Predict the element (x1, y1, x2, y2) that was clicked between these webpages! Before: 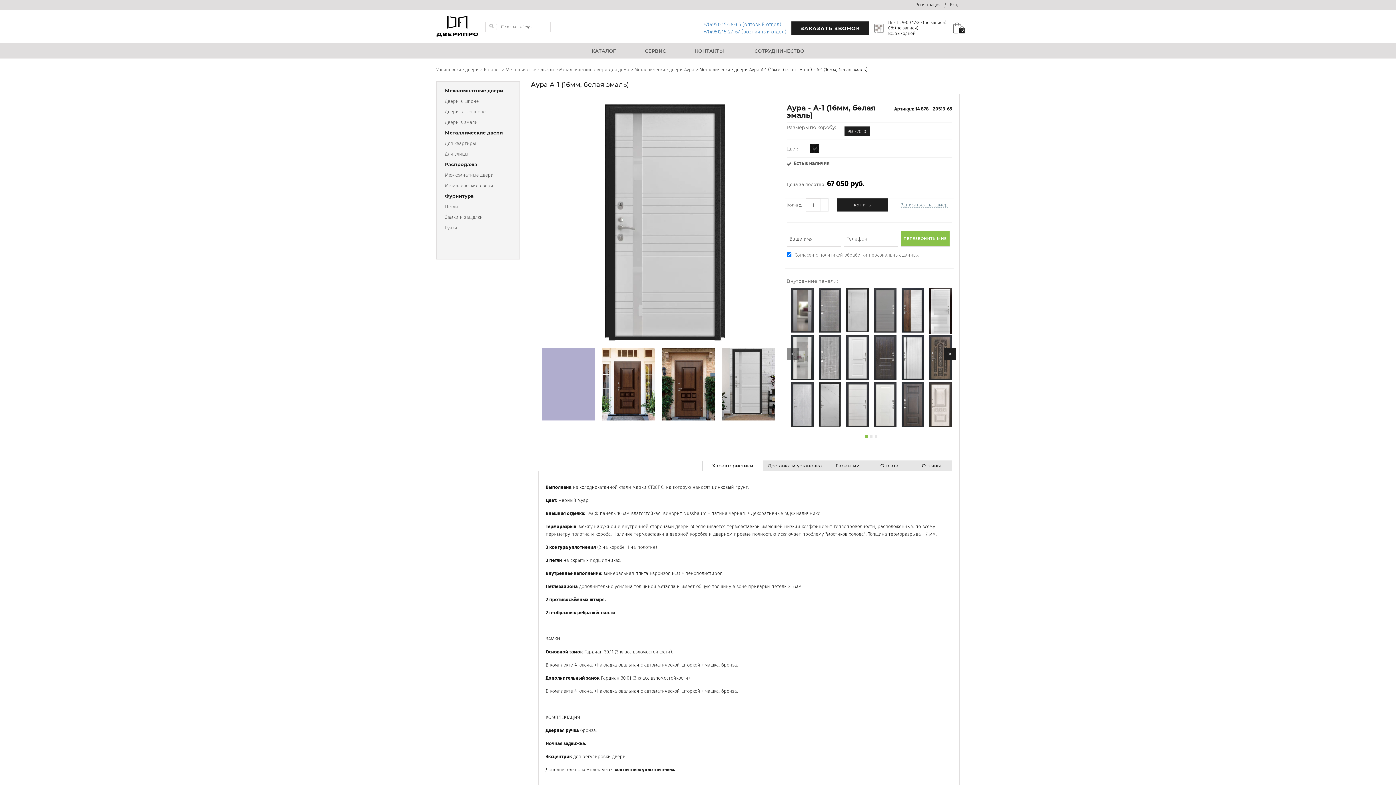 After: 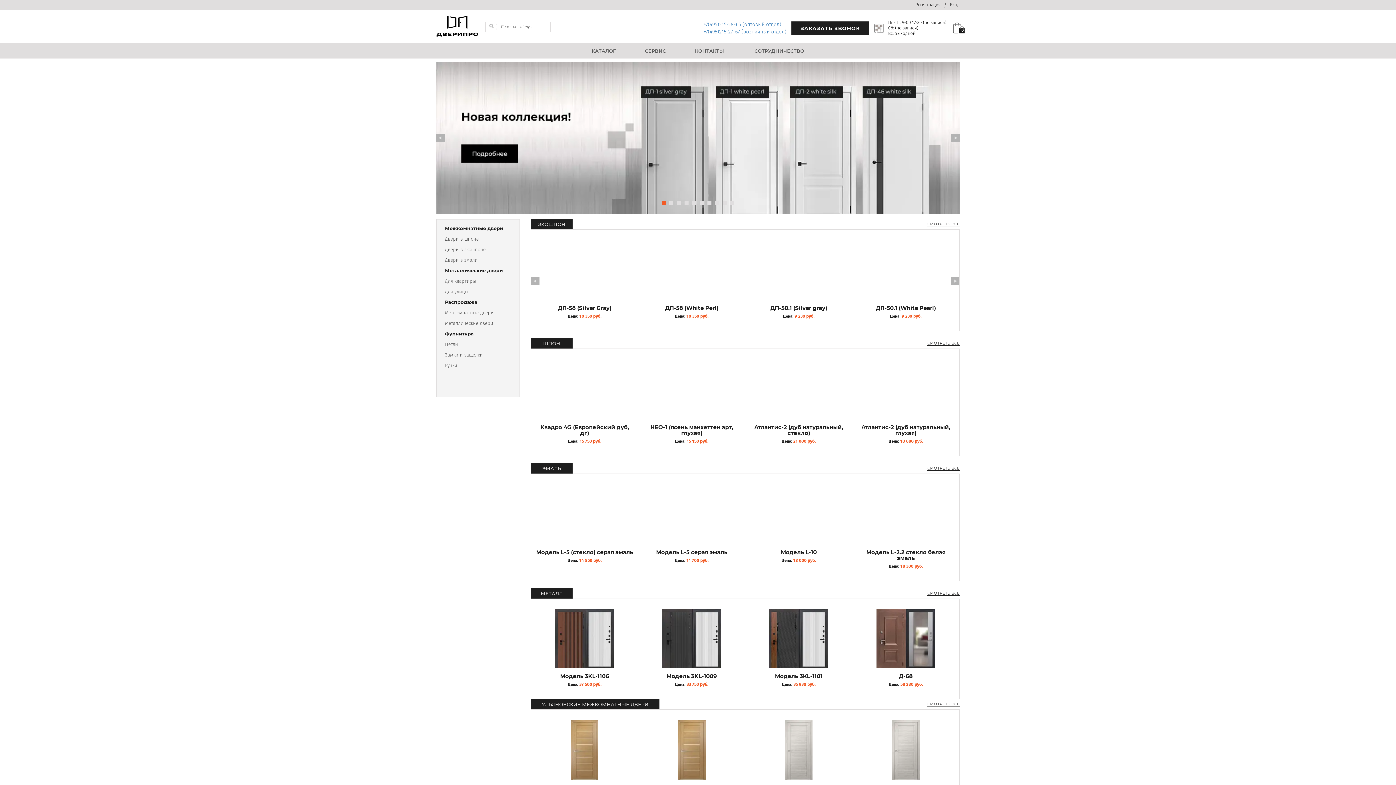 Action: bbox: (436, 67, 482, 72) label: Ульяновские двери >